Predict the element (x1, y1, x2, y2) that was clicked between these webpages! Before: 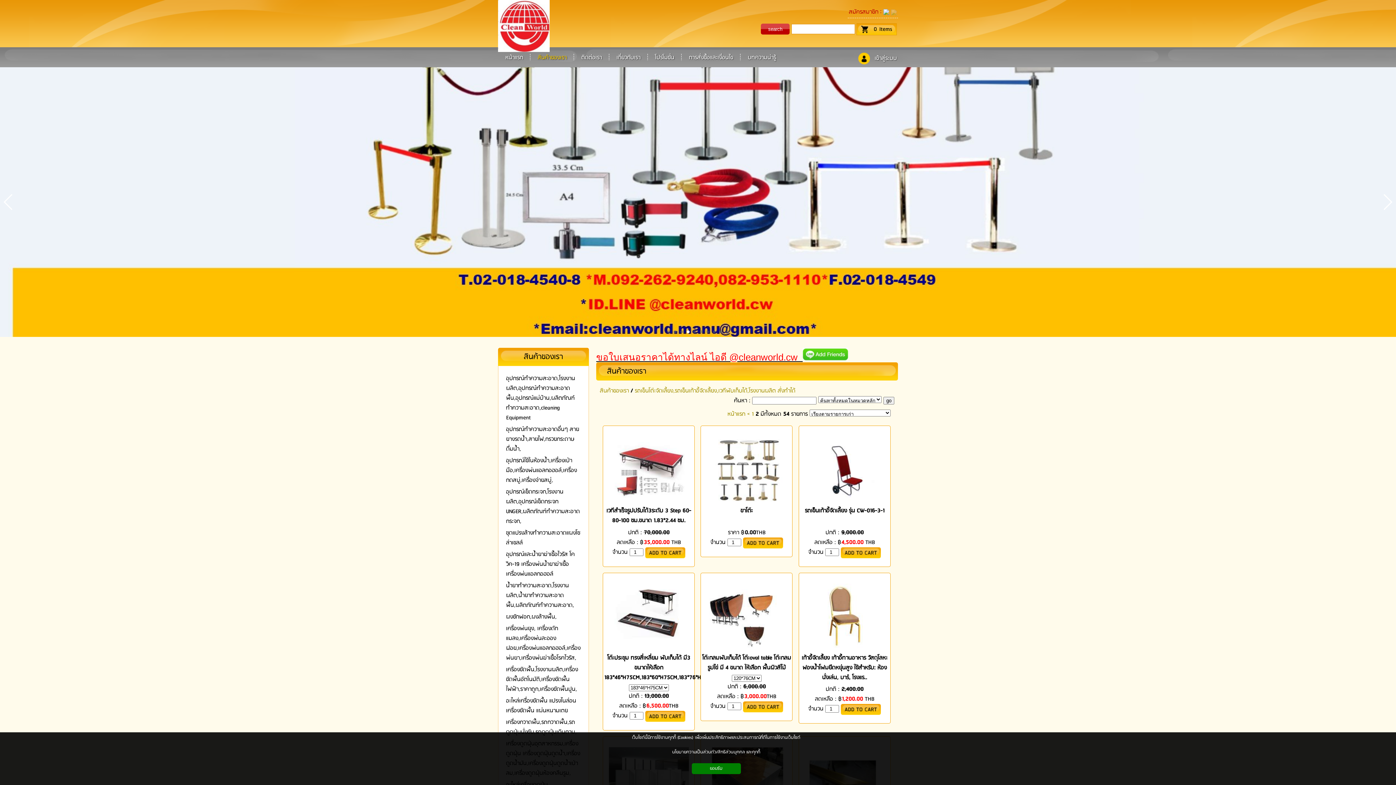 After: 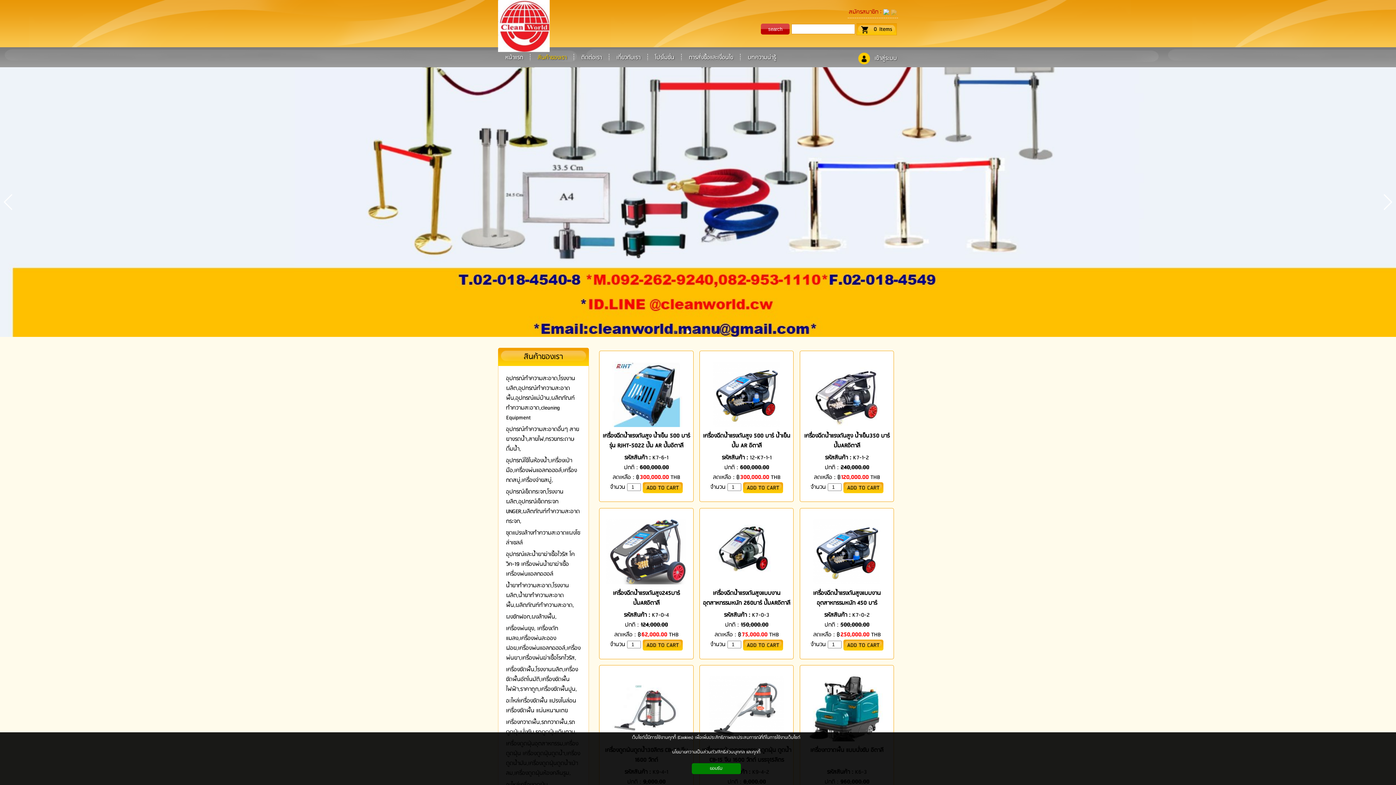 Action: label: สินค้าของเรา bbox: (600, 386, 629, 396)